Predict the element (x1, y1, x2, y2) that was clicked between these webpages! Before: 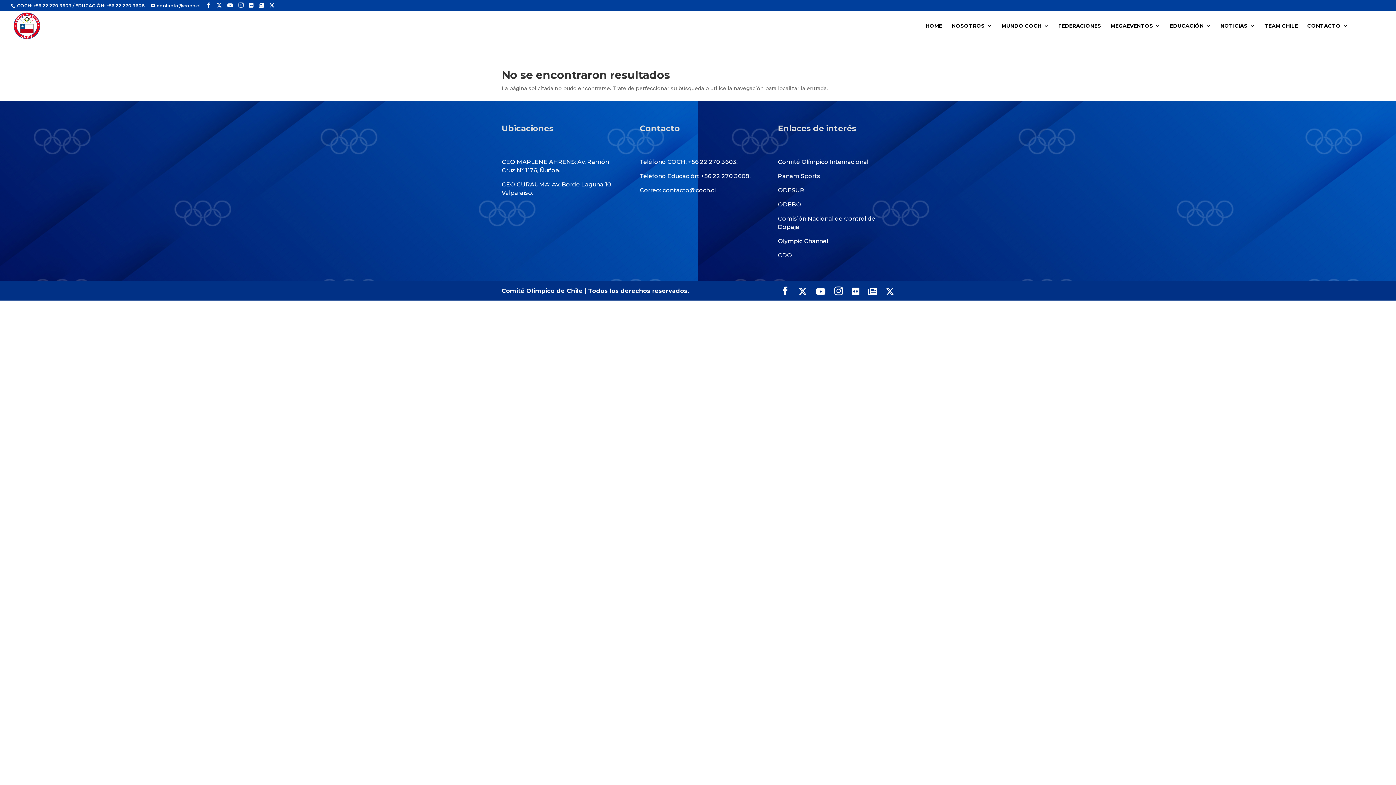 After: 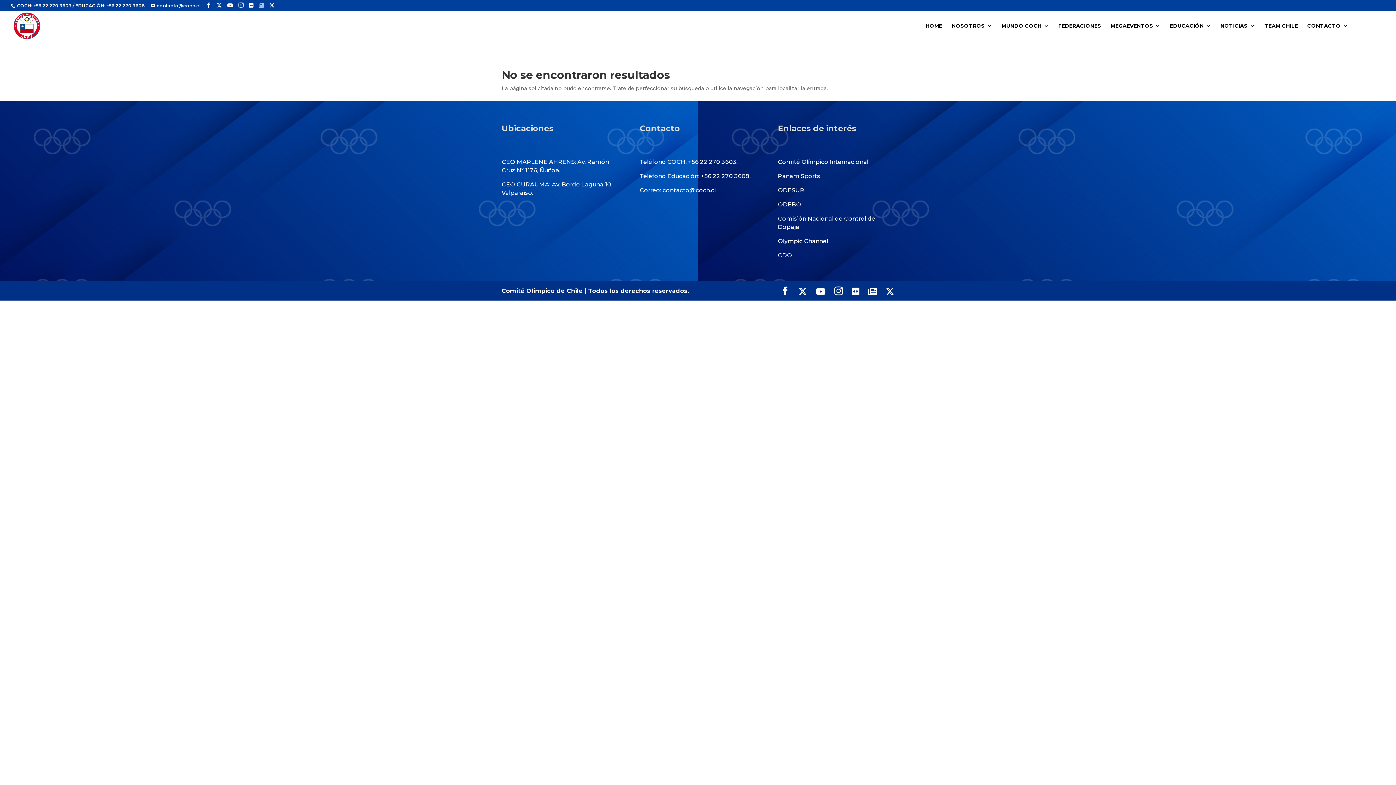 Action: bbox: (258, 2, 264, 8)